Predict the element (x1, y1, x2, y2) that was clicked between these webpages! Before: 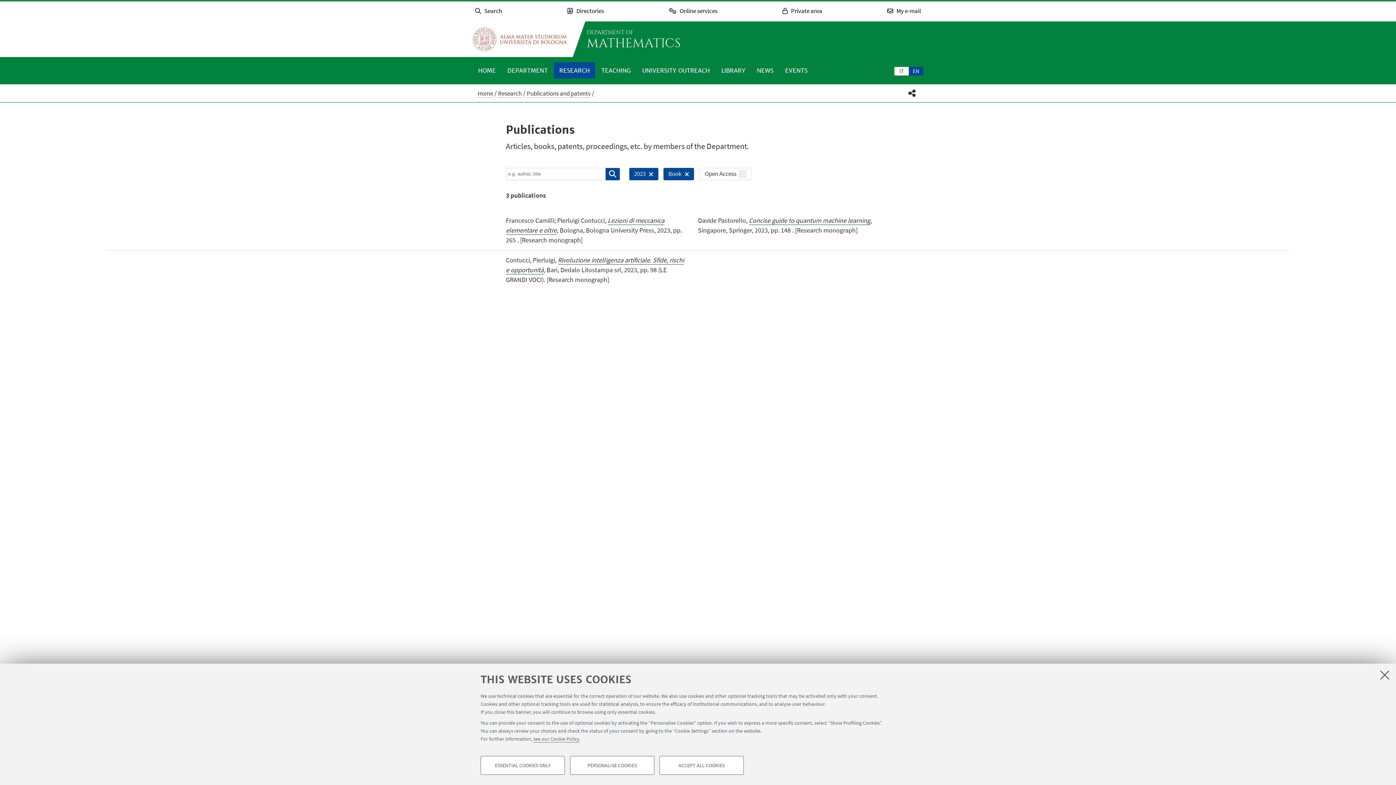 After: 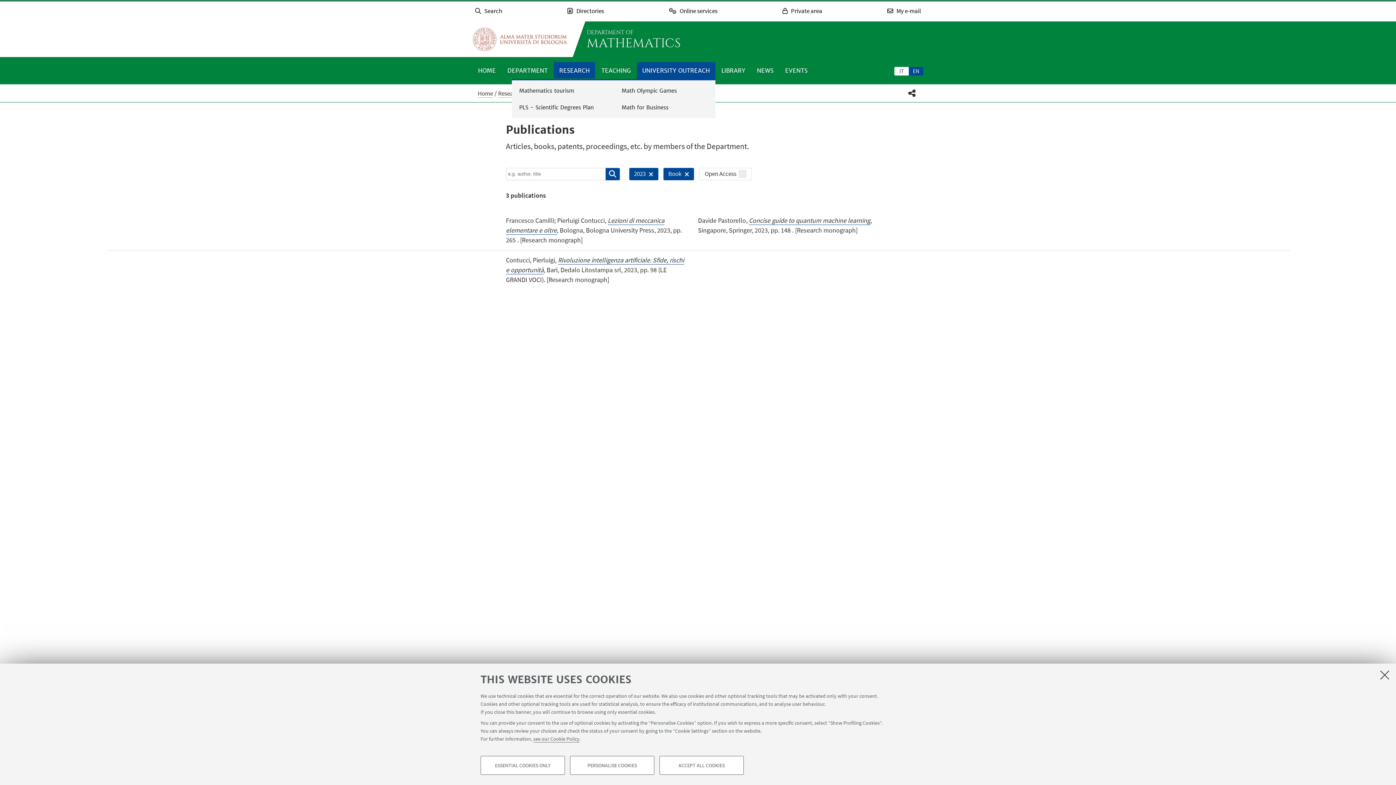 Action: bbox: (636, 62, 715, 79) label: UNIVERSITY OUTREACH